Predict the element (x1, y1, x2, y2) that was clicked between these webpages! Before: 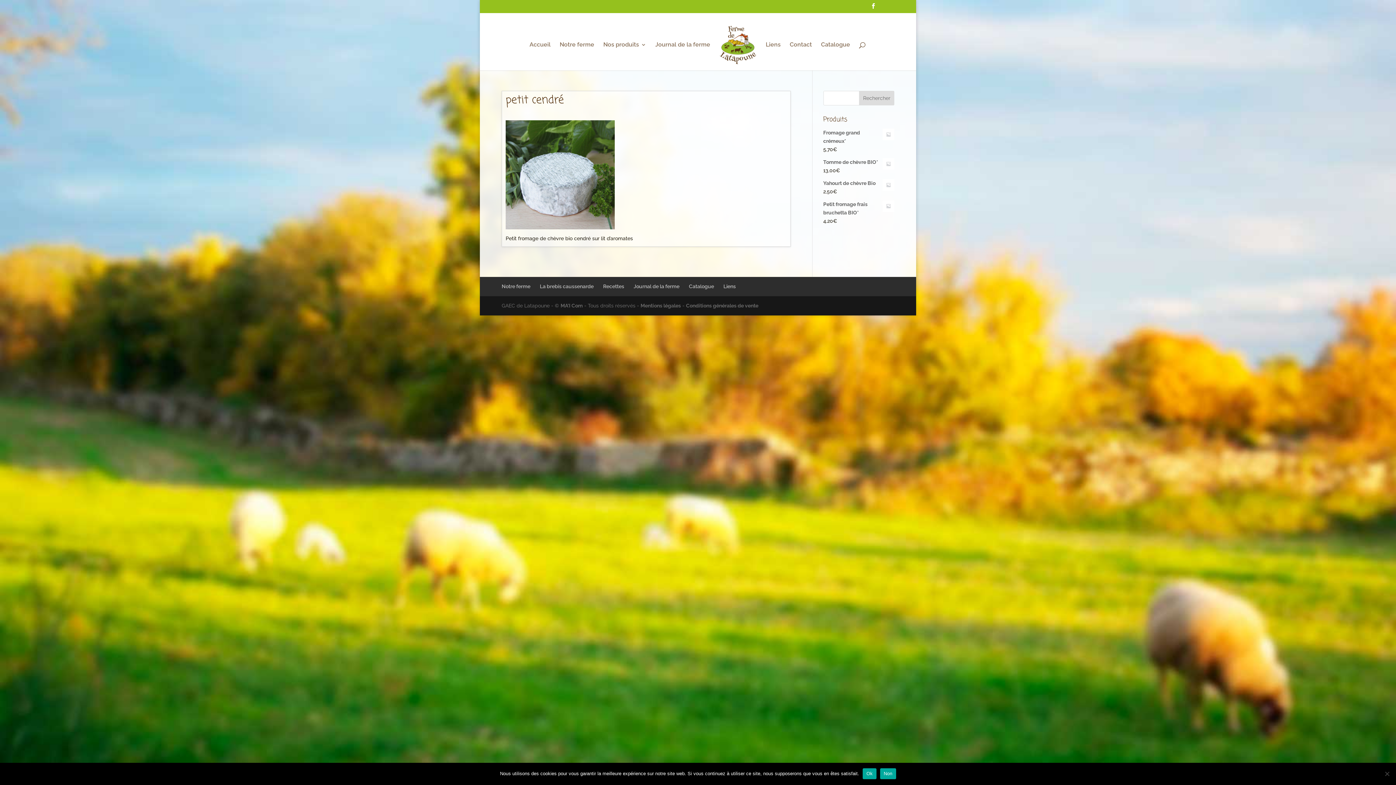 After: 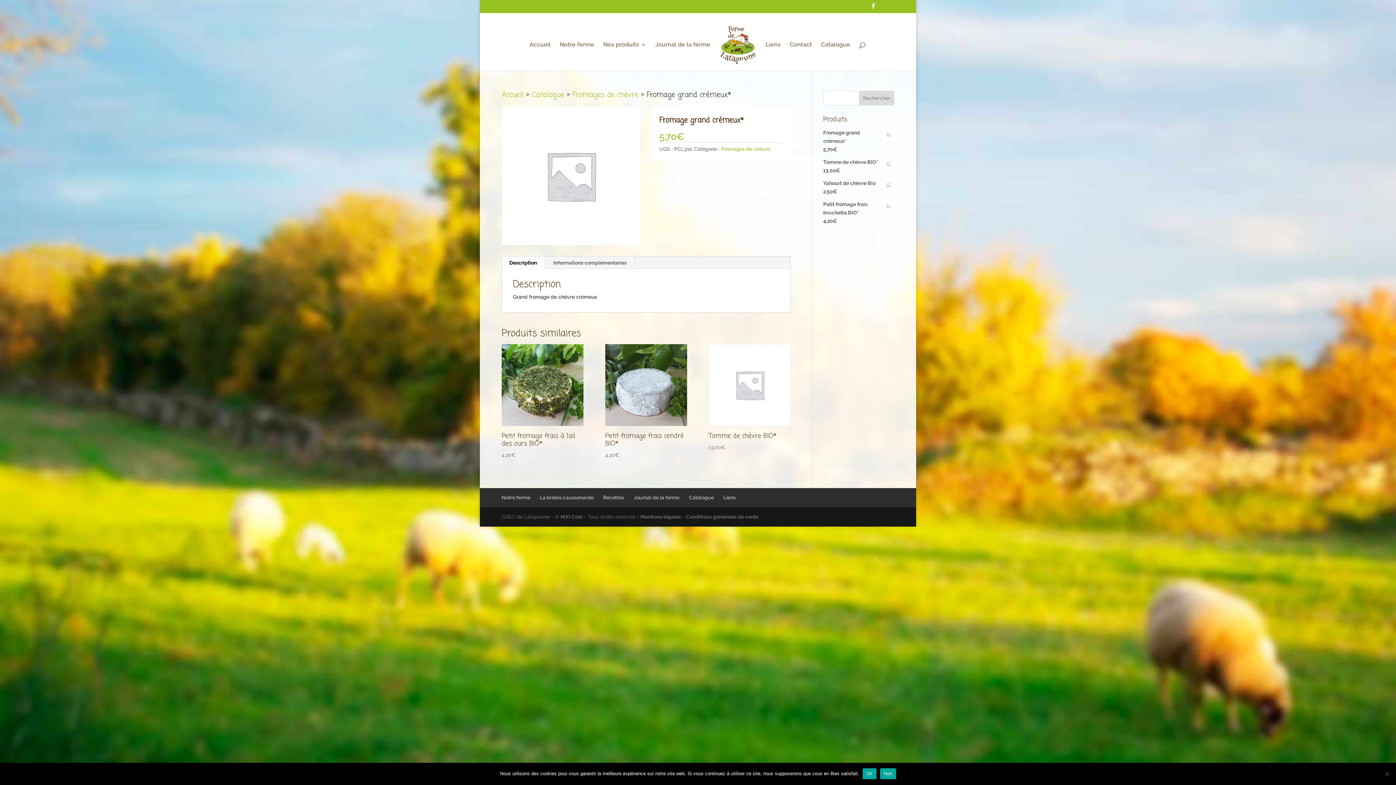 Action: label: Fromage grand crémeux* bbox: (823, 128, 894, 145)